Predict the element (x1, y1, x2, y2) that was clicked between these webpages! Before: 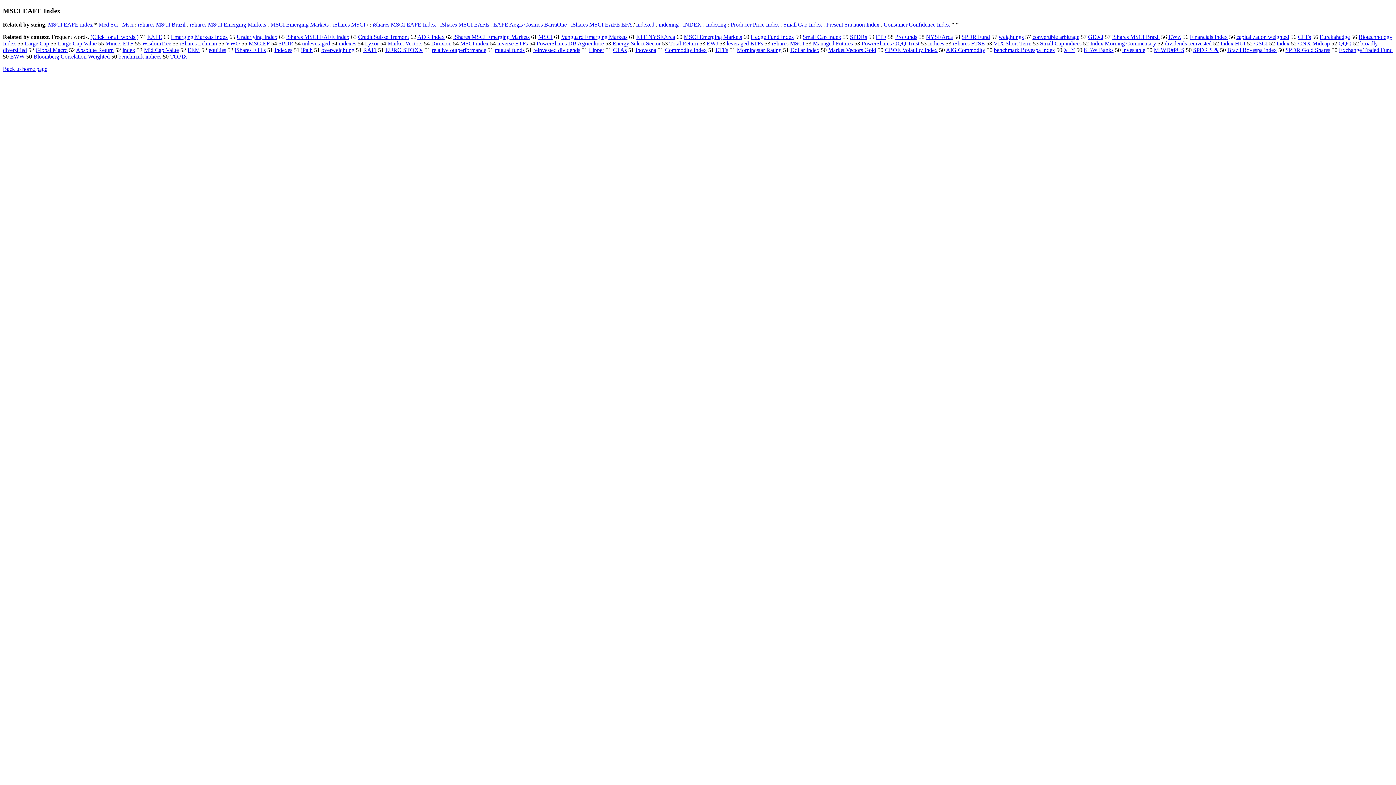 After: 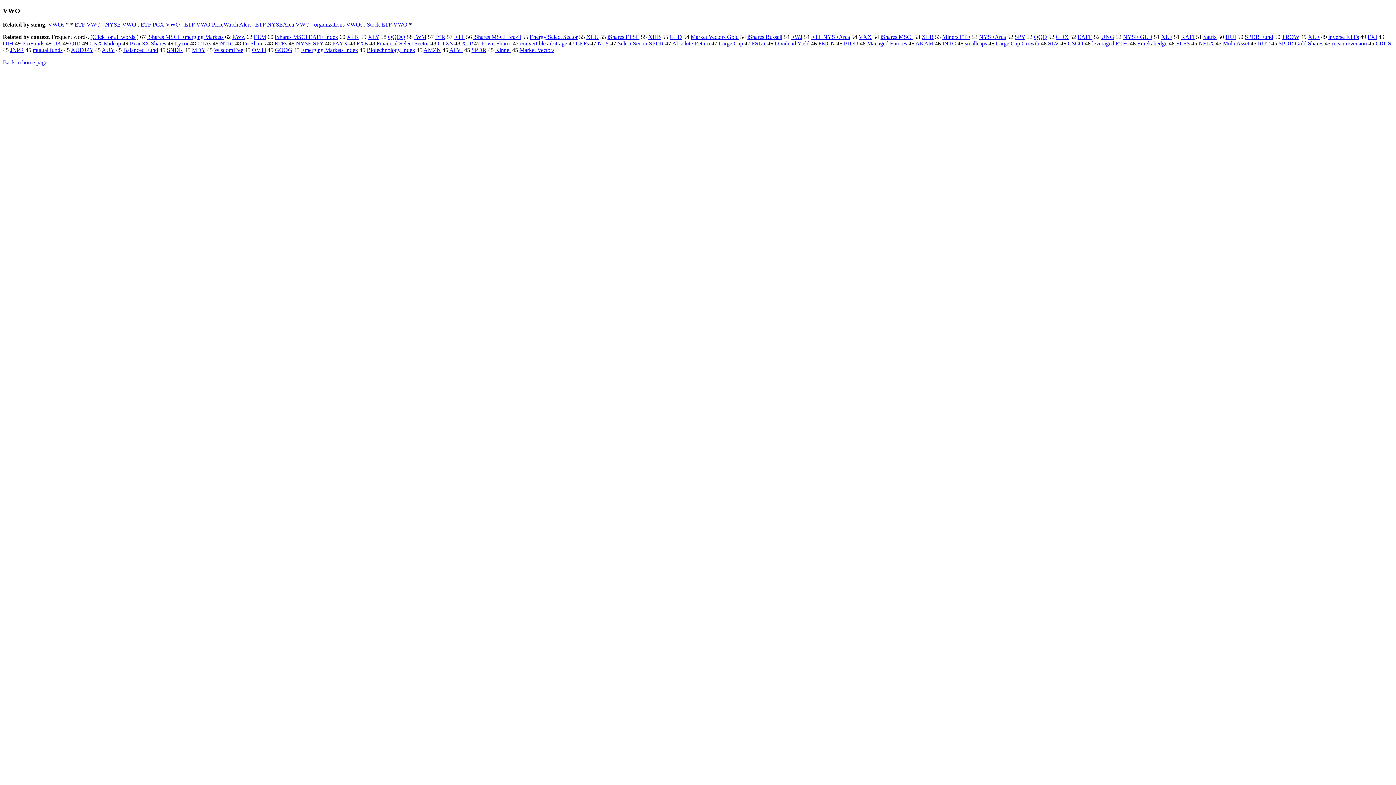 Action: bbox: (225, 40, 240, 46) label: VWO